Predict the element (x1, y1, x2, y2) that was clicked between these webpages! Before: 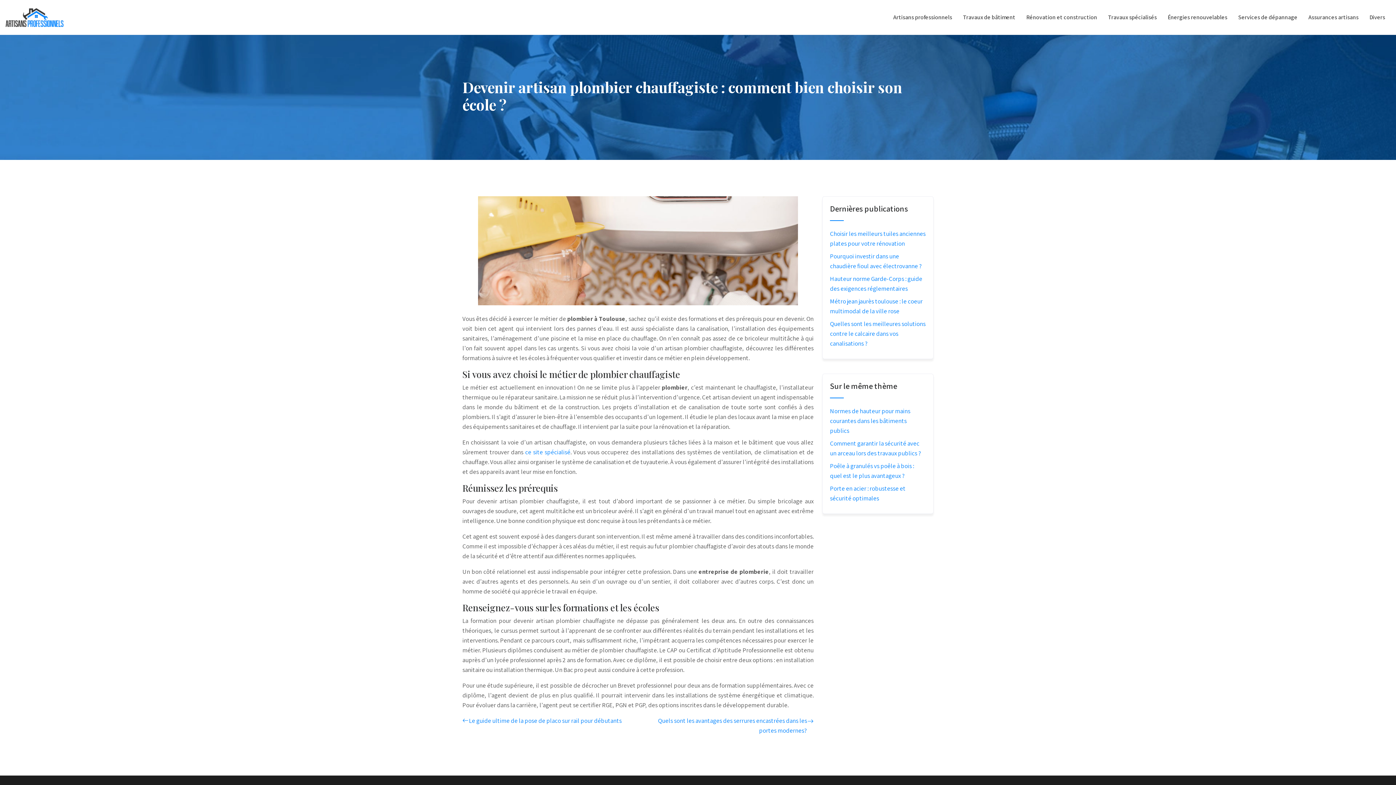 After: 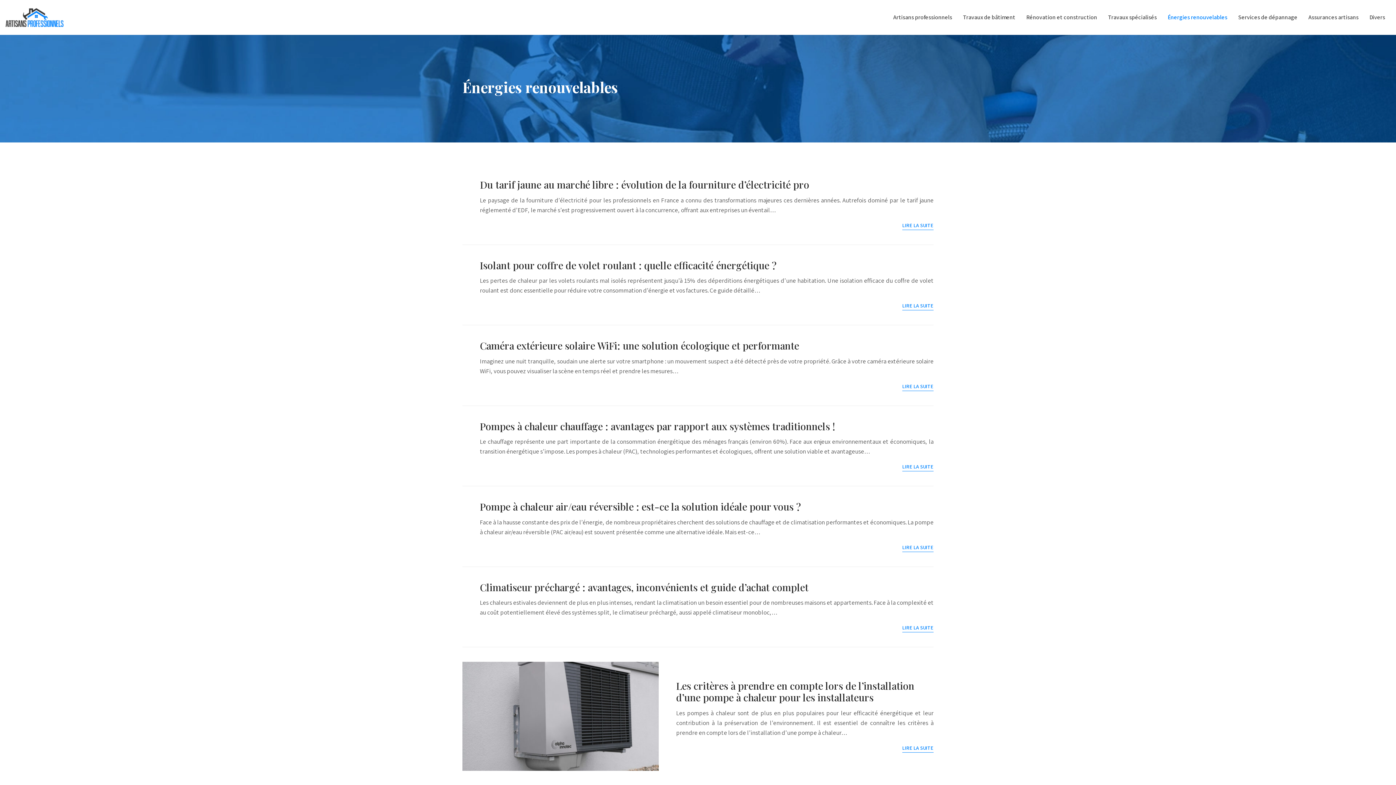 Action: bbox: (1162, 6, 1233, 28) label: Énergies renouvelables